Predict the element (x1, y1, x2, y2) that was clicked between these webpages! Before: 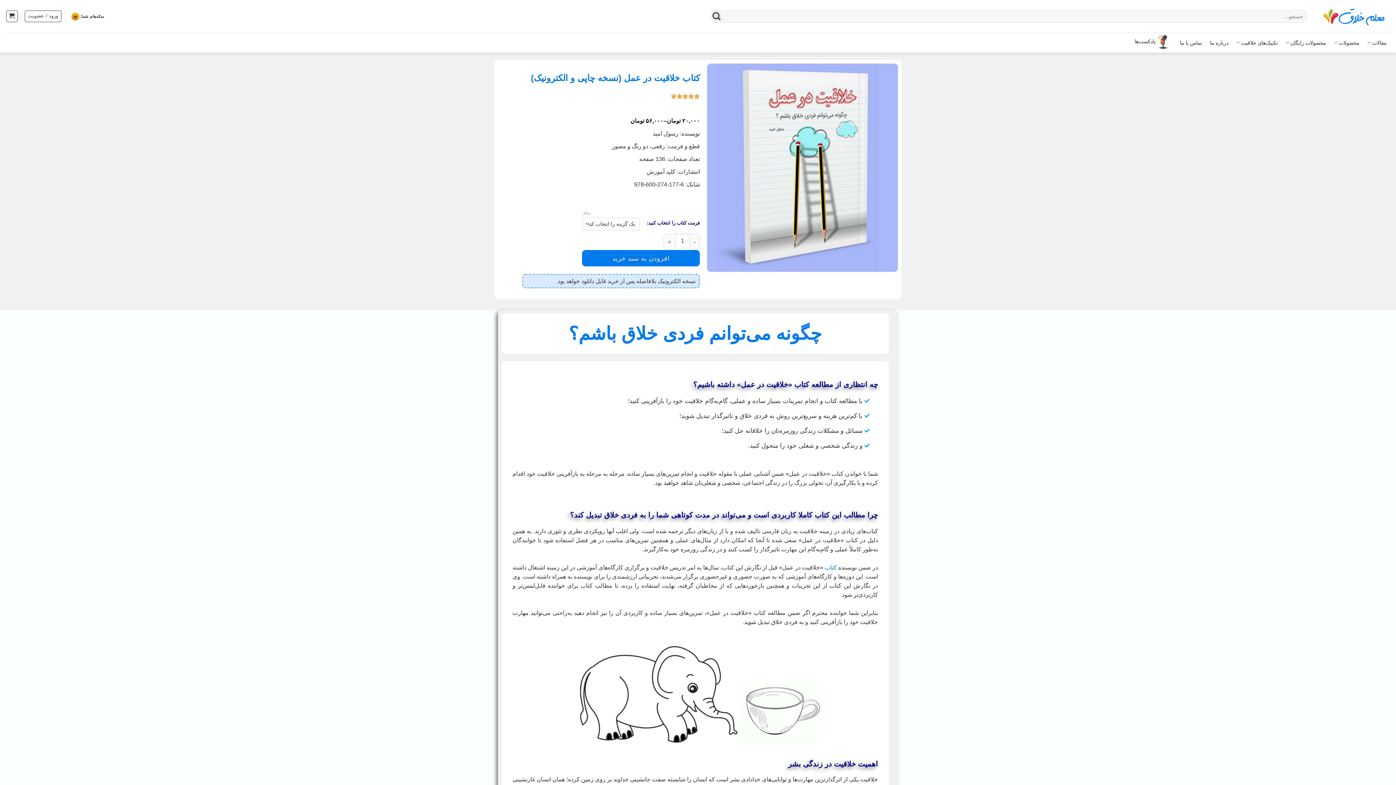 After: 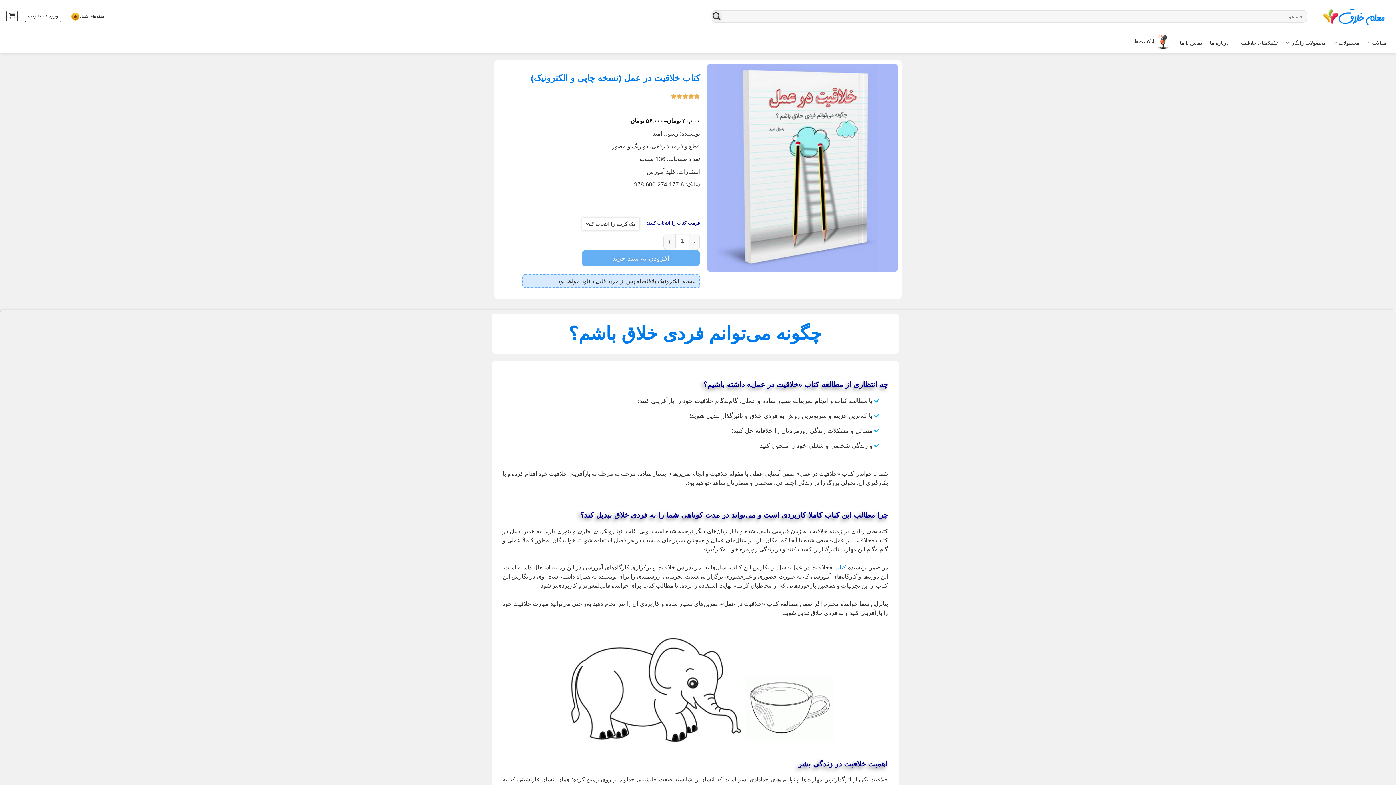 Action: bbox: (582, 210, 590, 215) label: Clear options